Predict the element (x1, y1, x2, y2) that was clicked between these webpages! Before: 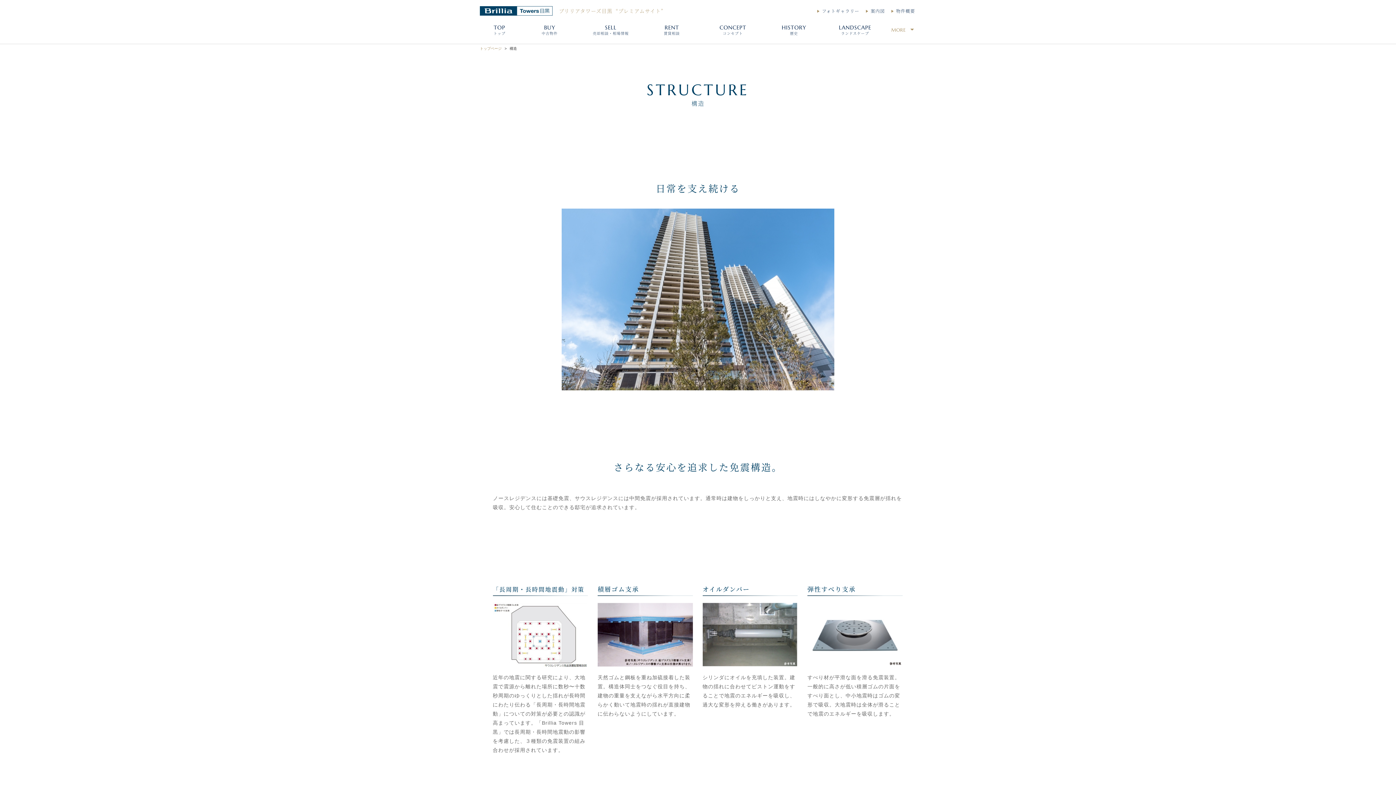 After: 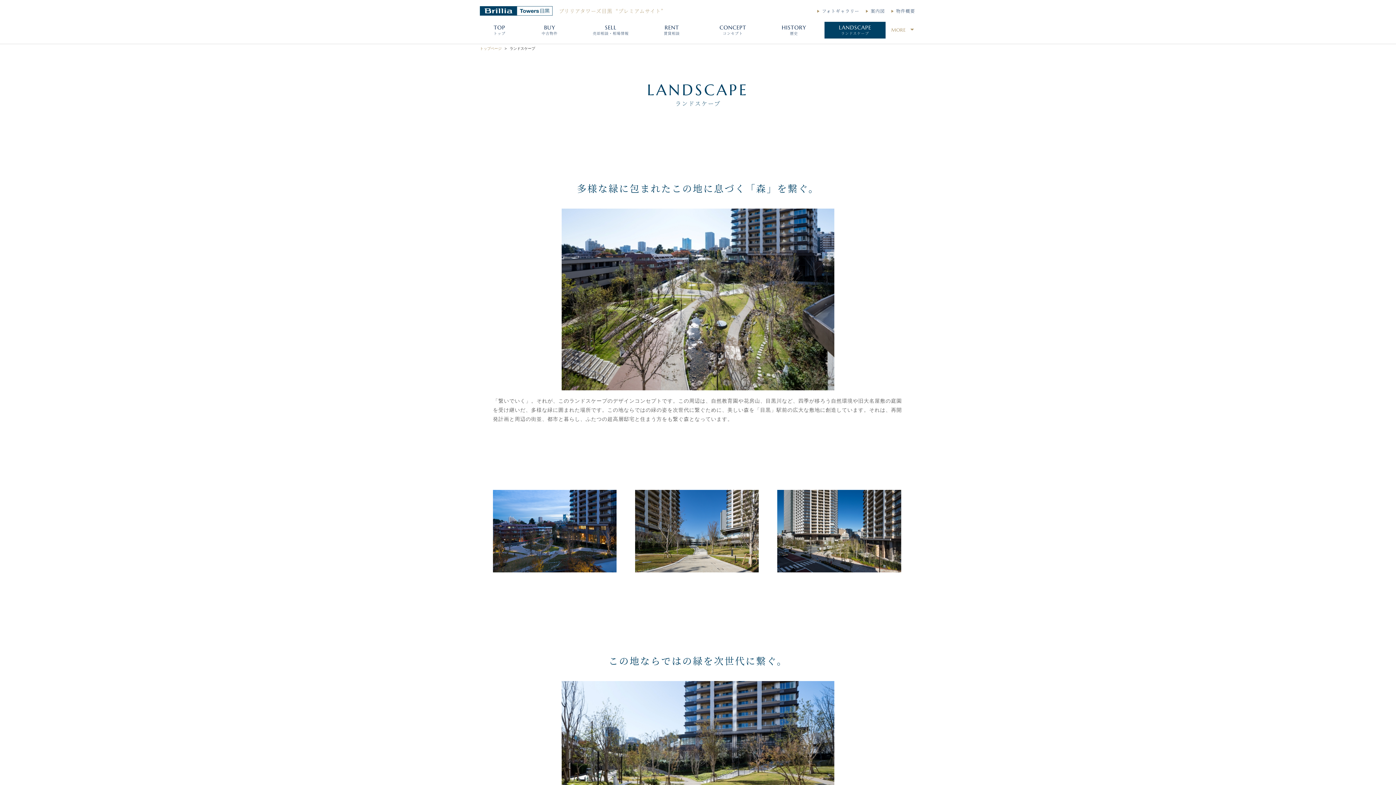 Action: bbox: (824, 21, 885, 38) label: LANDSCAPE
ランドスケープ